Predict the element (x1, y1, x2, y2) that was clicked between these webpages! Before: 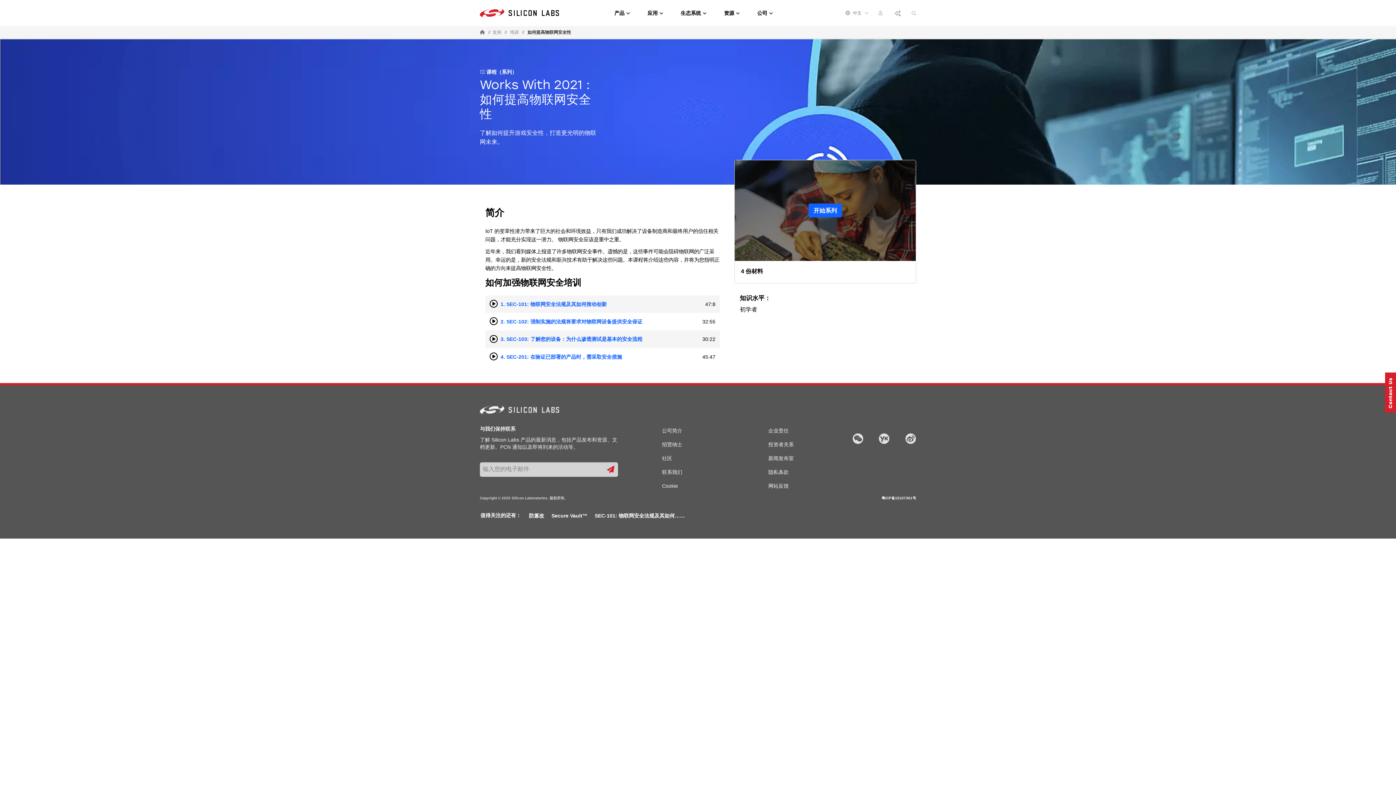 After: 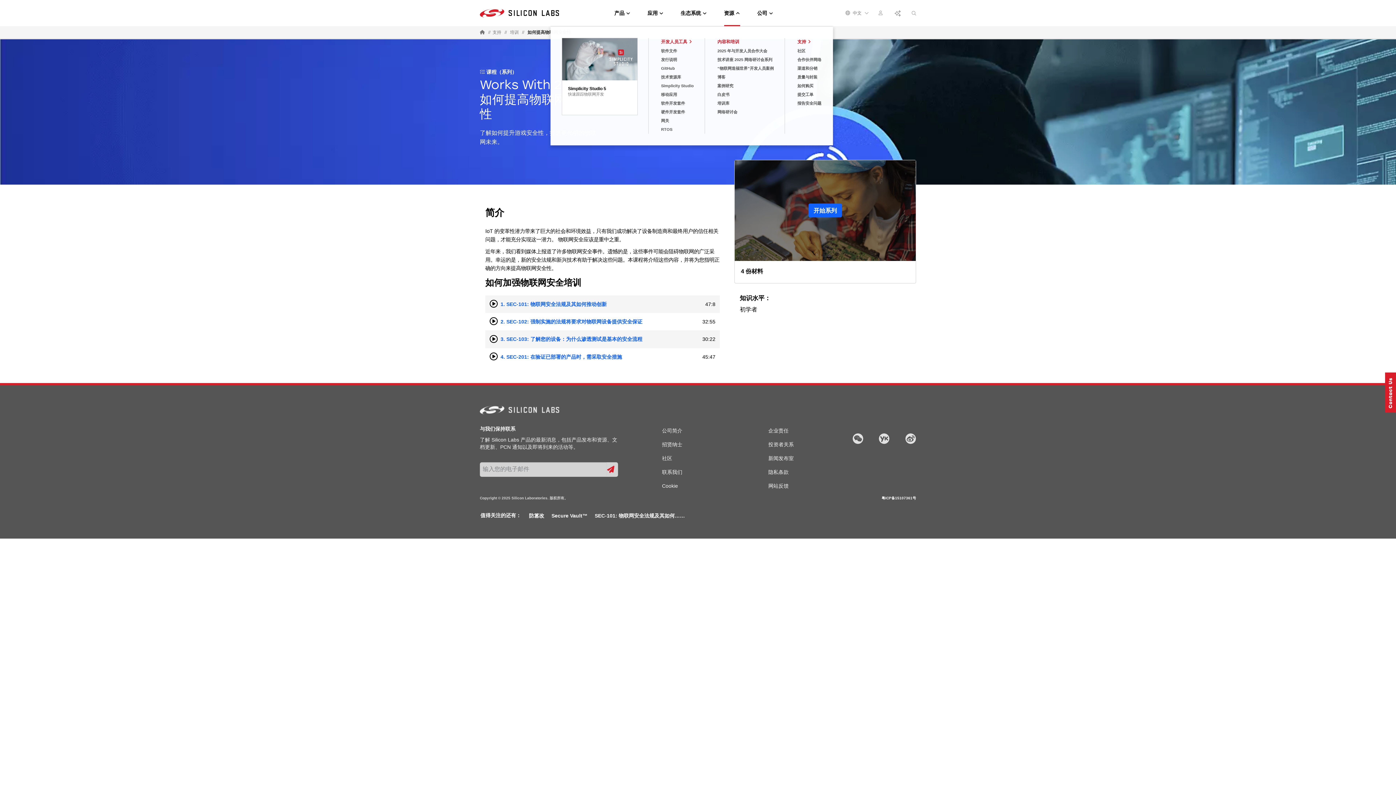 Action: bbox: (724, 9, 740, 16) label: 资源